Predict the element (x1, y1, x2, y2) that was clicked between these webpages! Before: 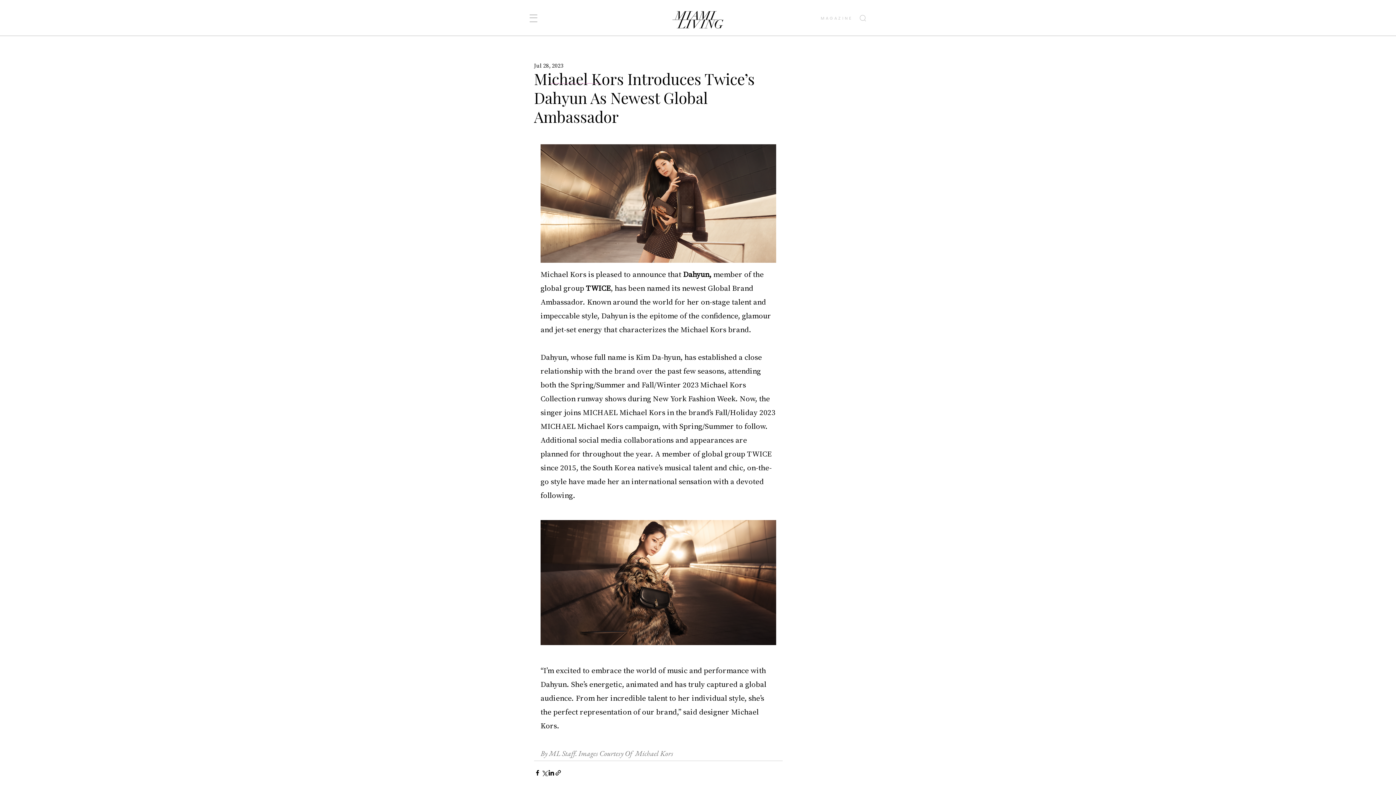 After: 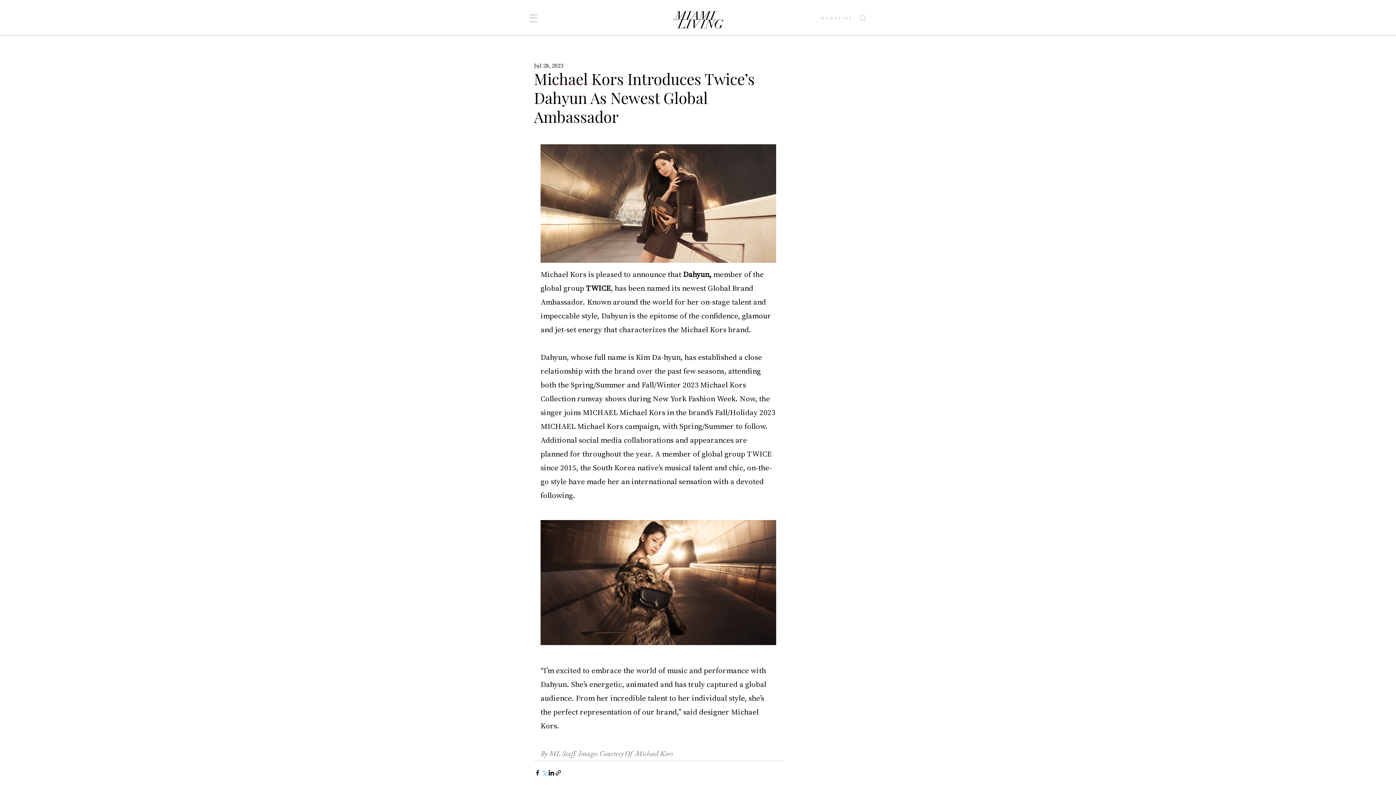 Action: bbox: (541, 769, 548, 776) label: Share via X (Twitter)